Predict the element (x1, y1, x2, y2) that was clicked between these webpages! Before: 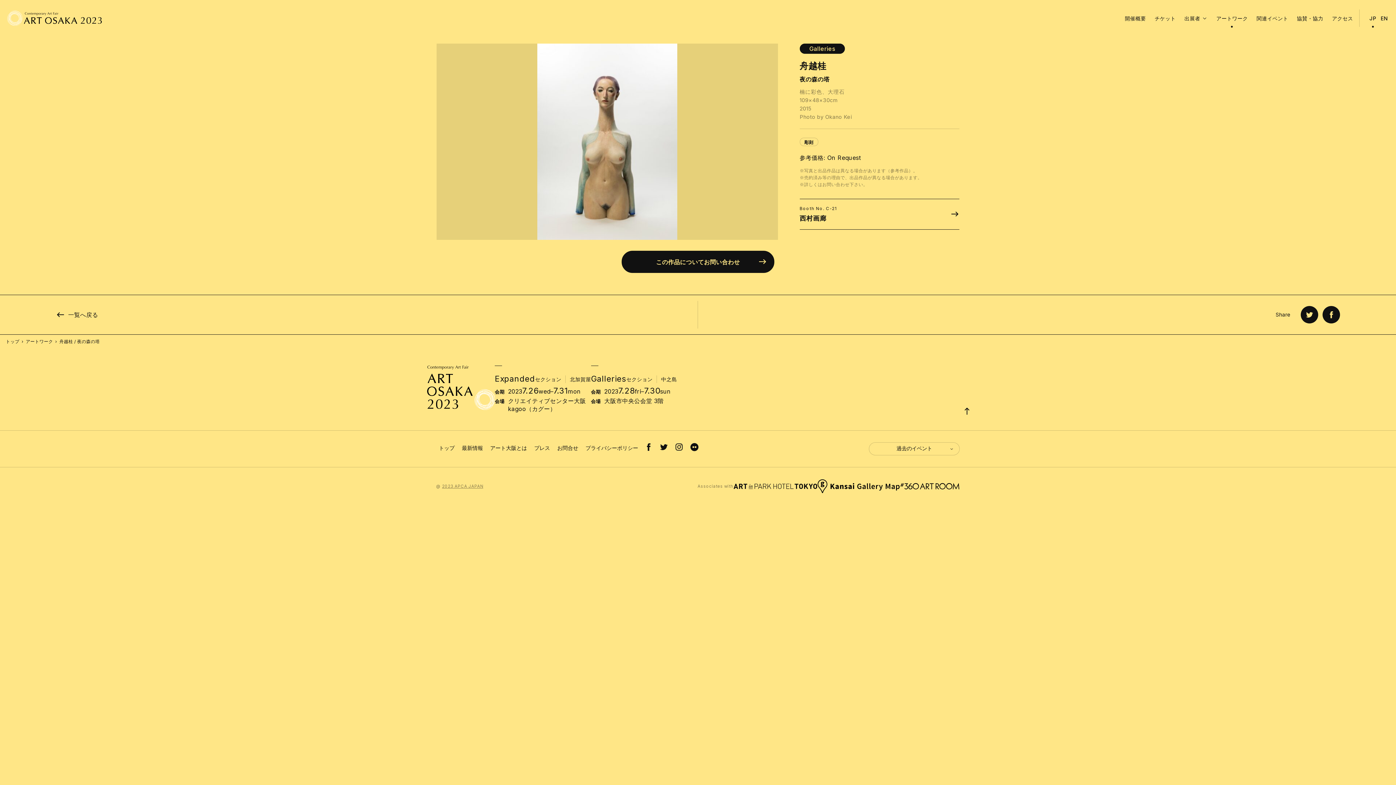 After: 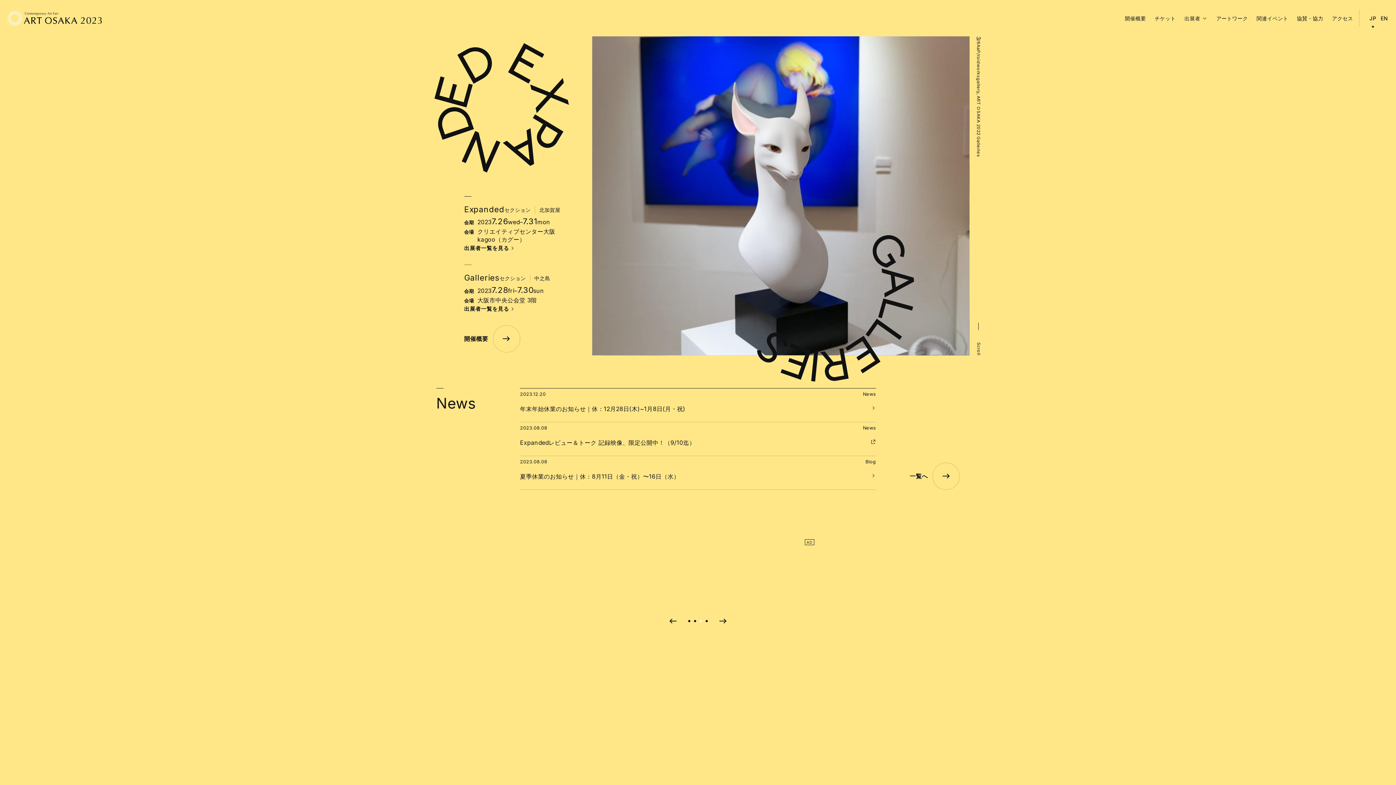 Action: bbox: (427, 365, 494, 410)